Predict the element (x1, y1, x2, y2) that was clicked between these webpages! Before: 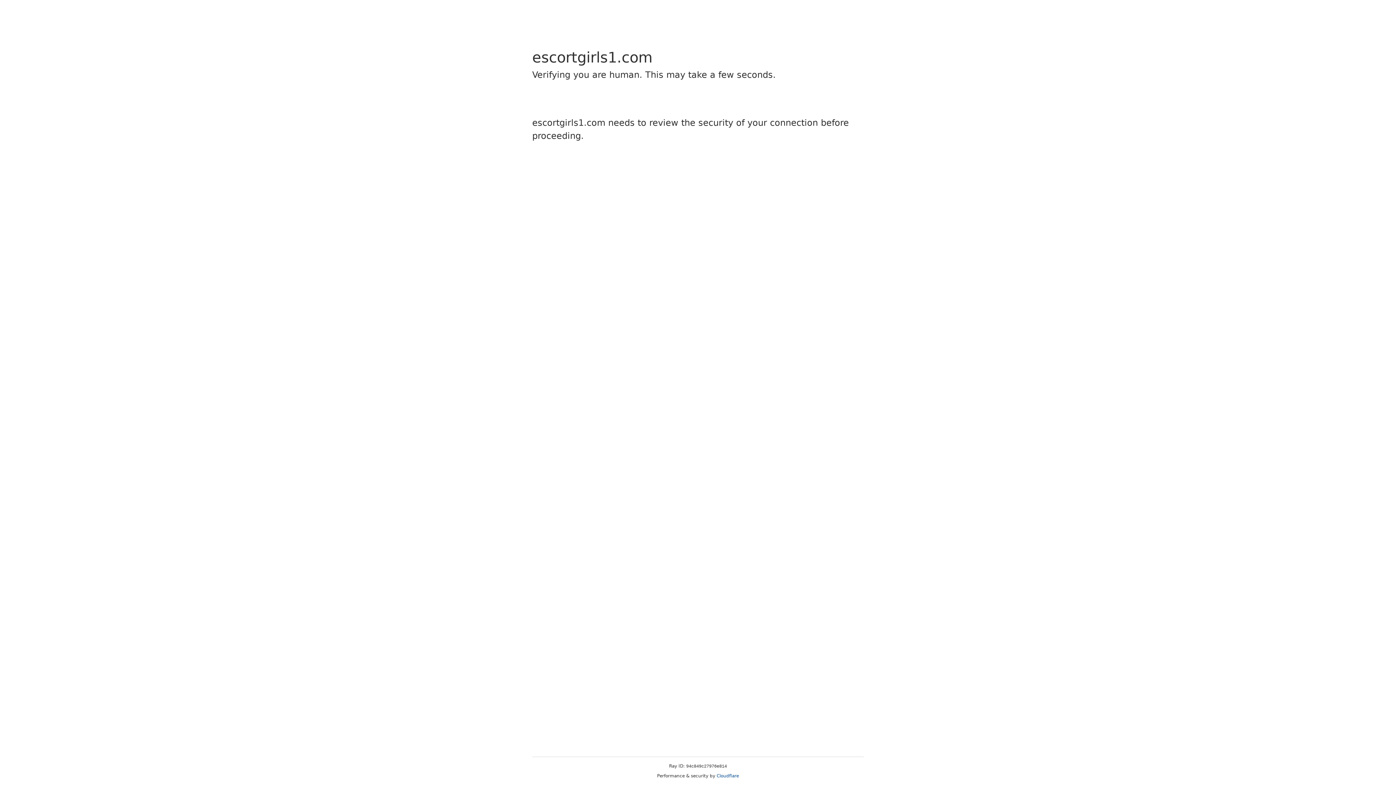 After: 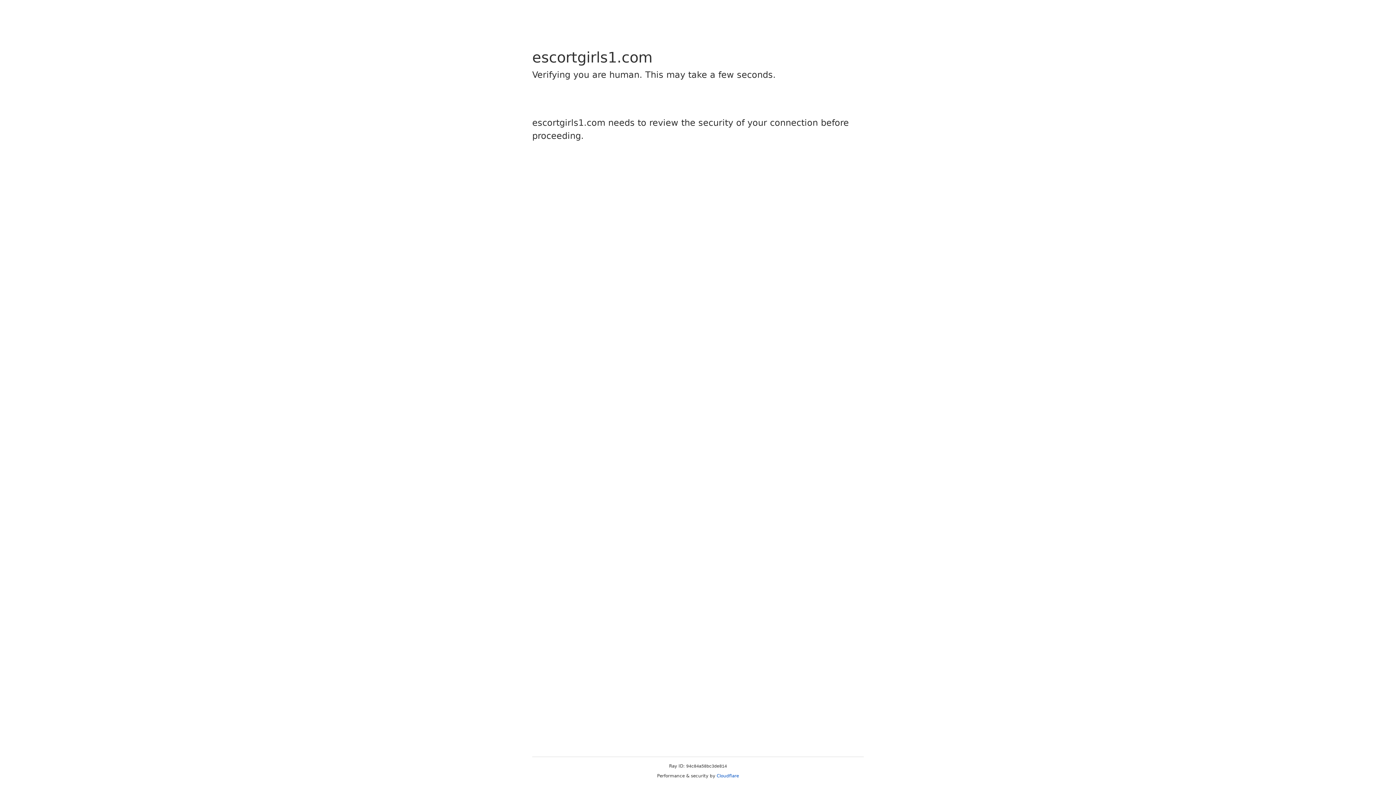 Action: bbox: (716, 773, 739, 778) label: Cloudflare